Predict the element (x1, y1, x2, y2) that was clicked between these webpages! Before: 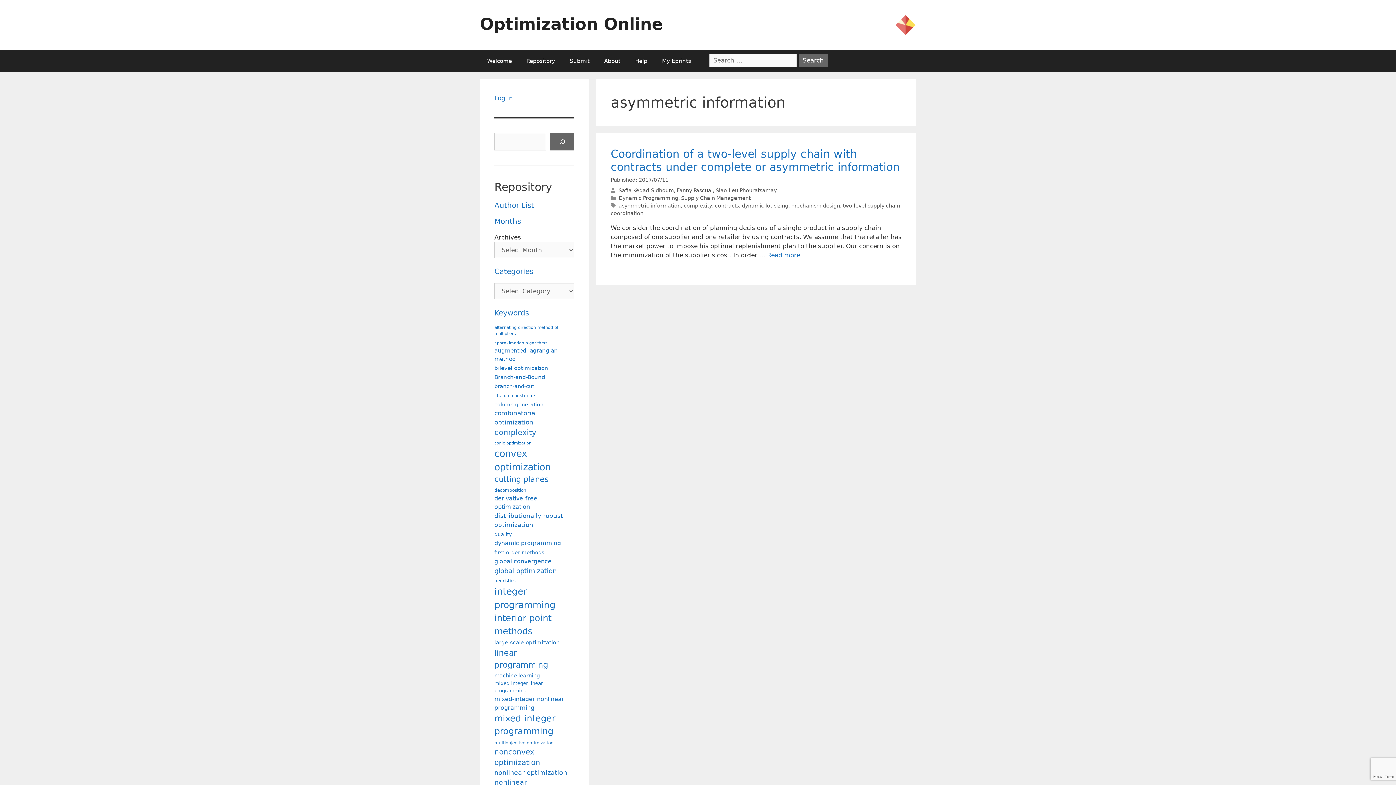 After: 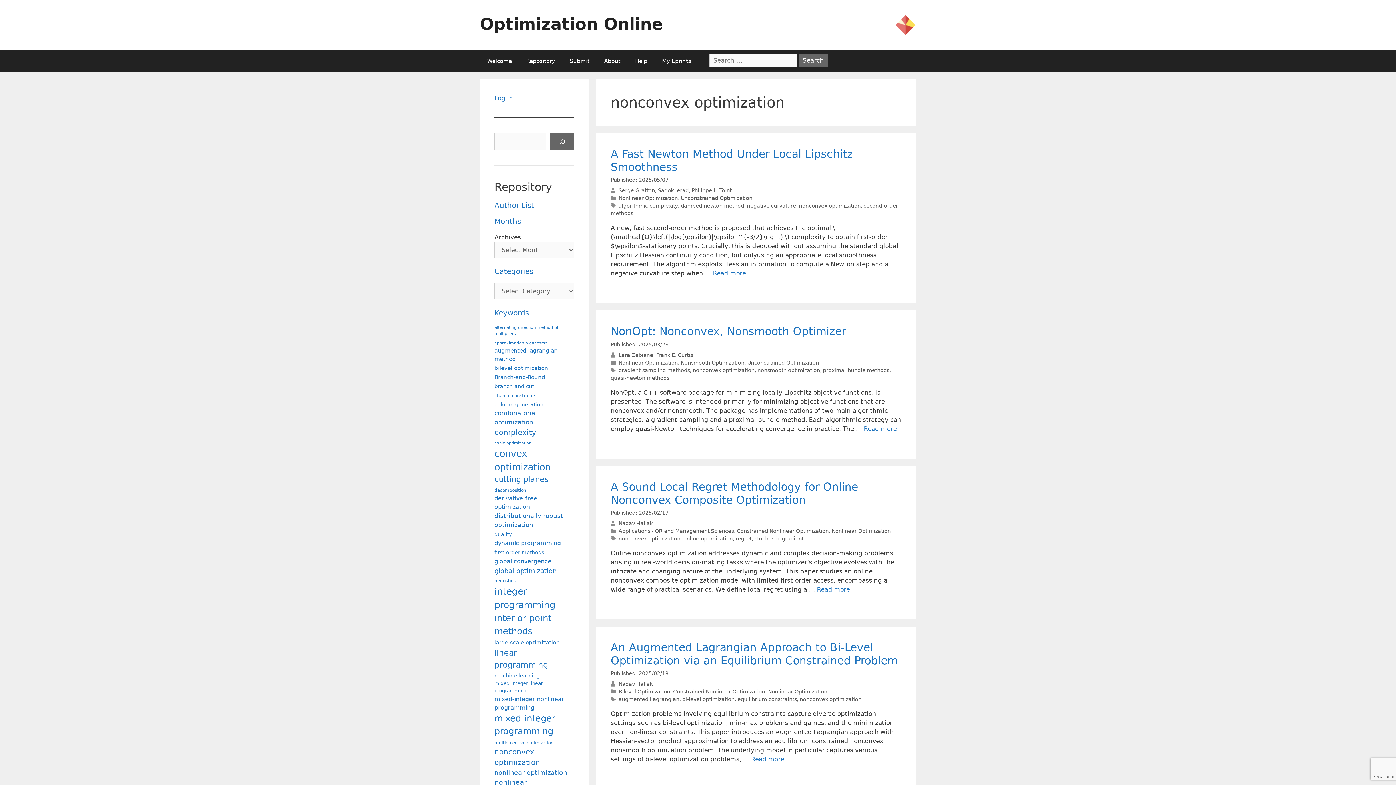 Action: label: nonconvex optimization (186 items) bbox: (494, 747, 572, 768)